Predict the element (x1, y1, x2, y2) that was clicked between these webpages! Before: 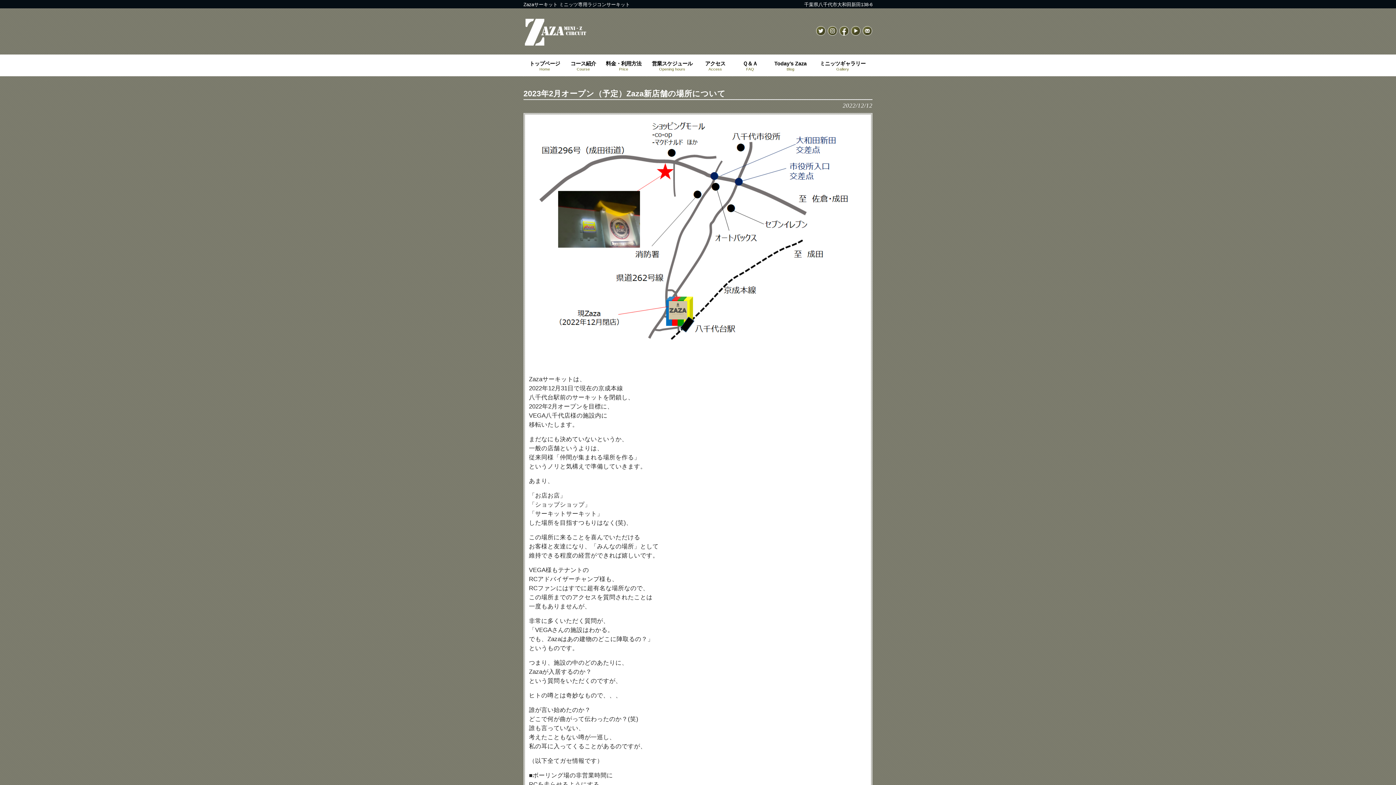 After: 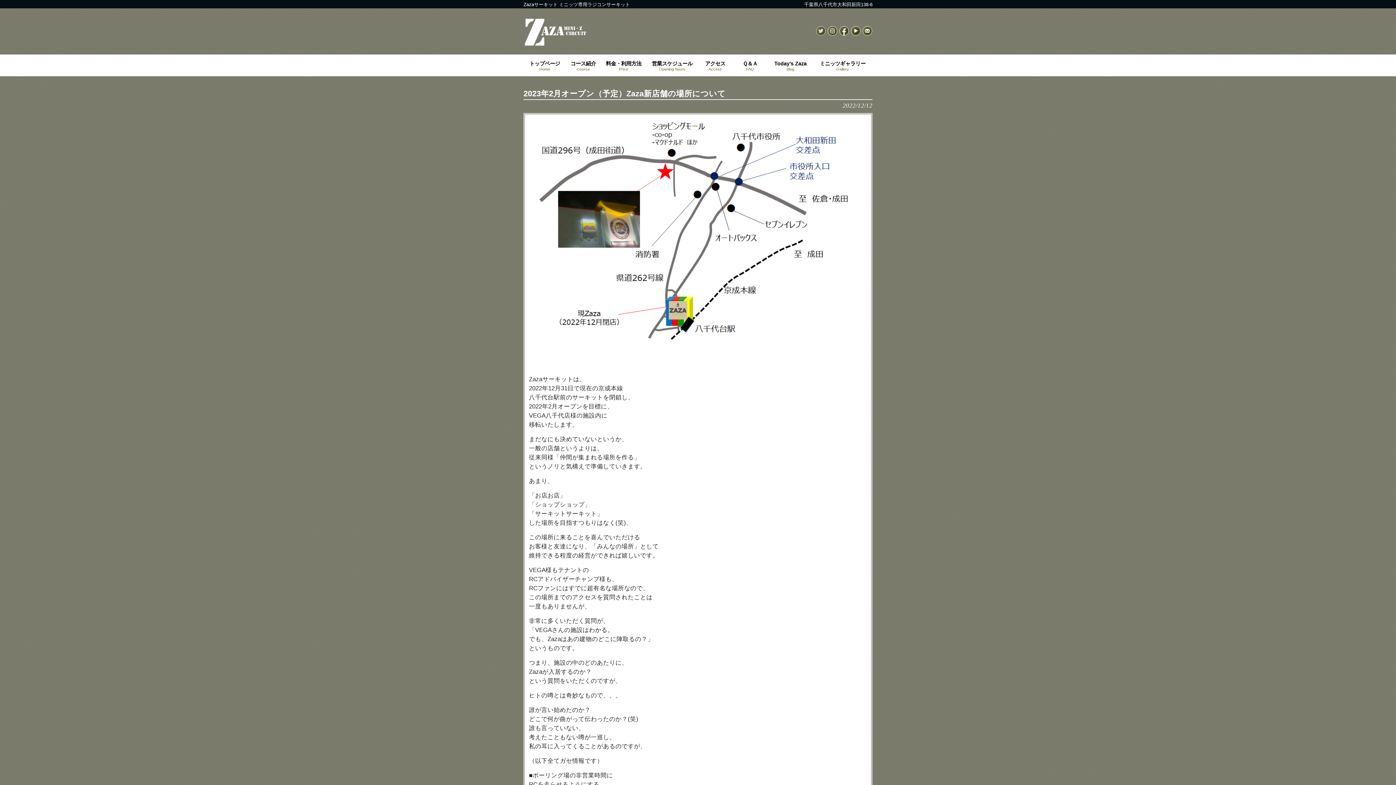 Action: bbox: (816, 30, 825, 36)